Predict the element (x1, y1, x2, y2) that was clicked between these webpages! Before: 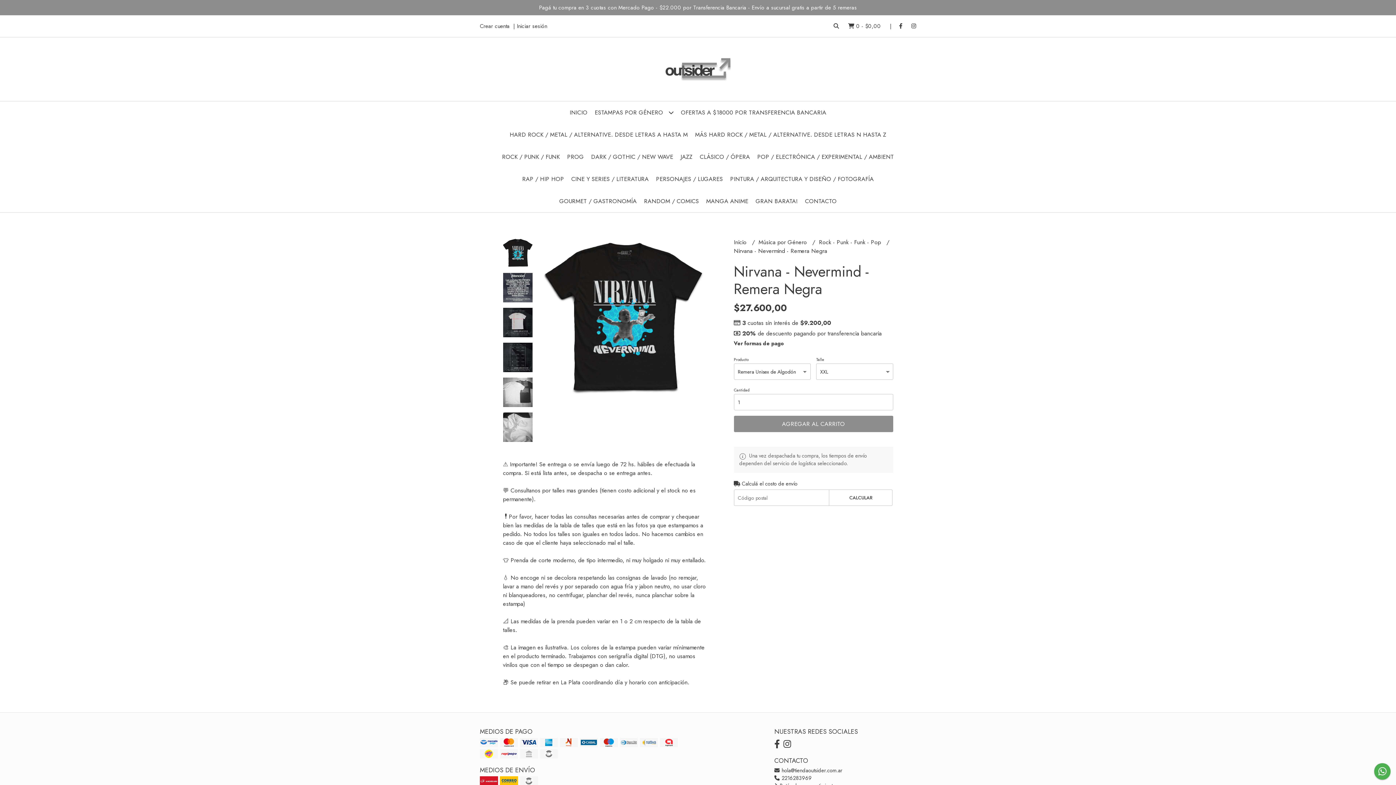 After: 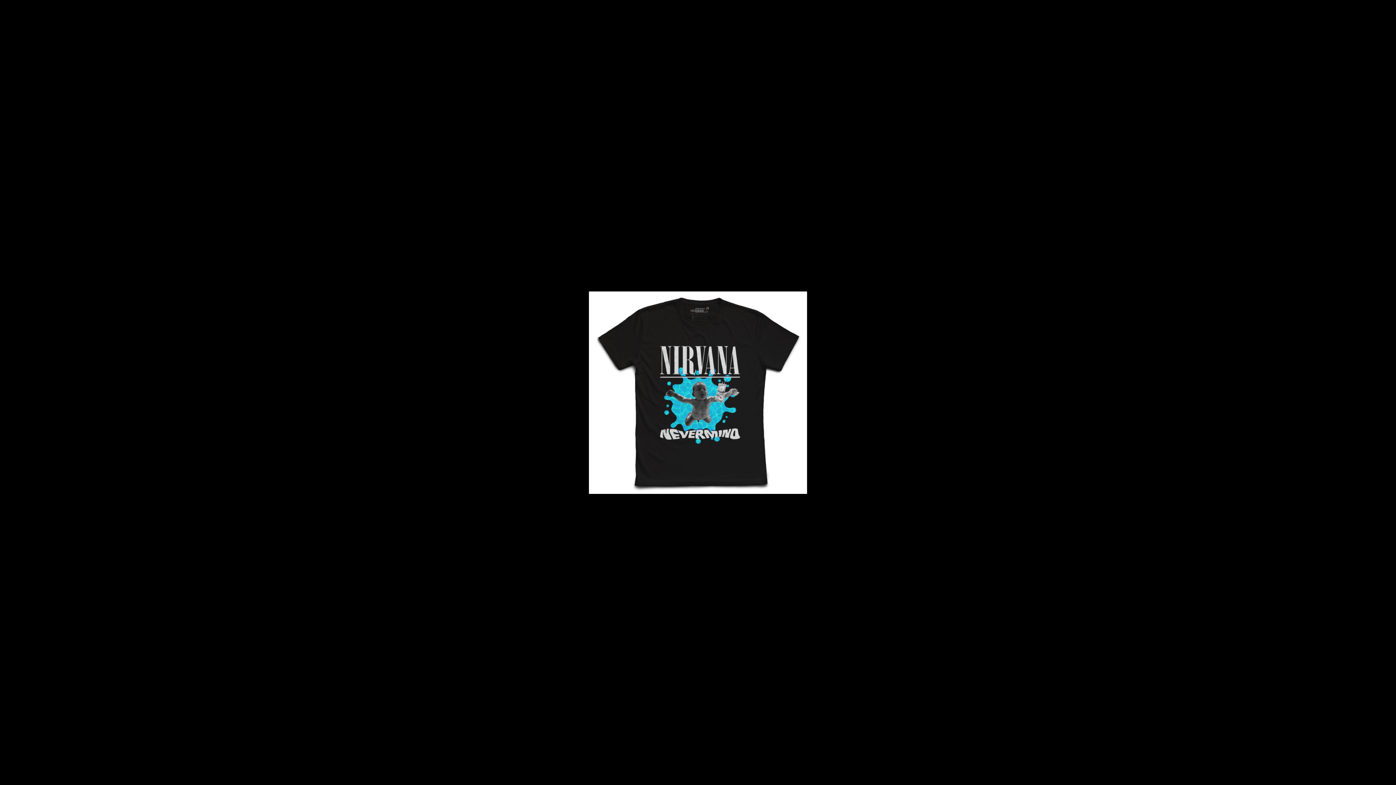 Action: bbox: (538, 238, 708, 396)